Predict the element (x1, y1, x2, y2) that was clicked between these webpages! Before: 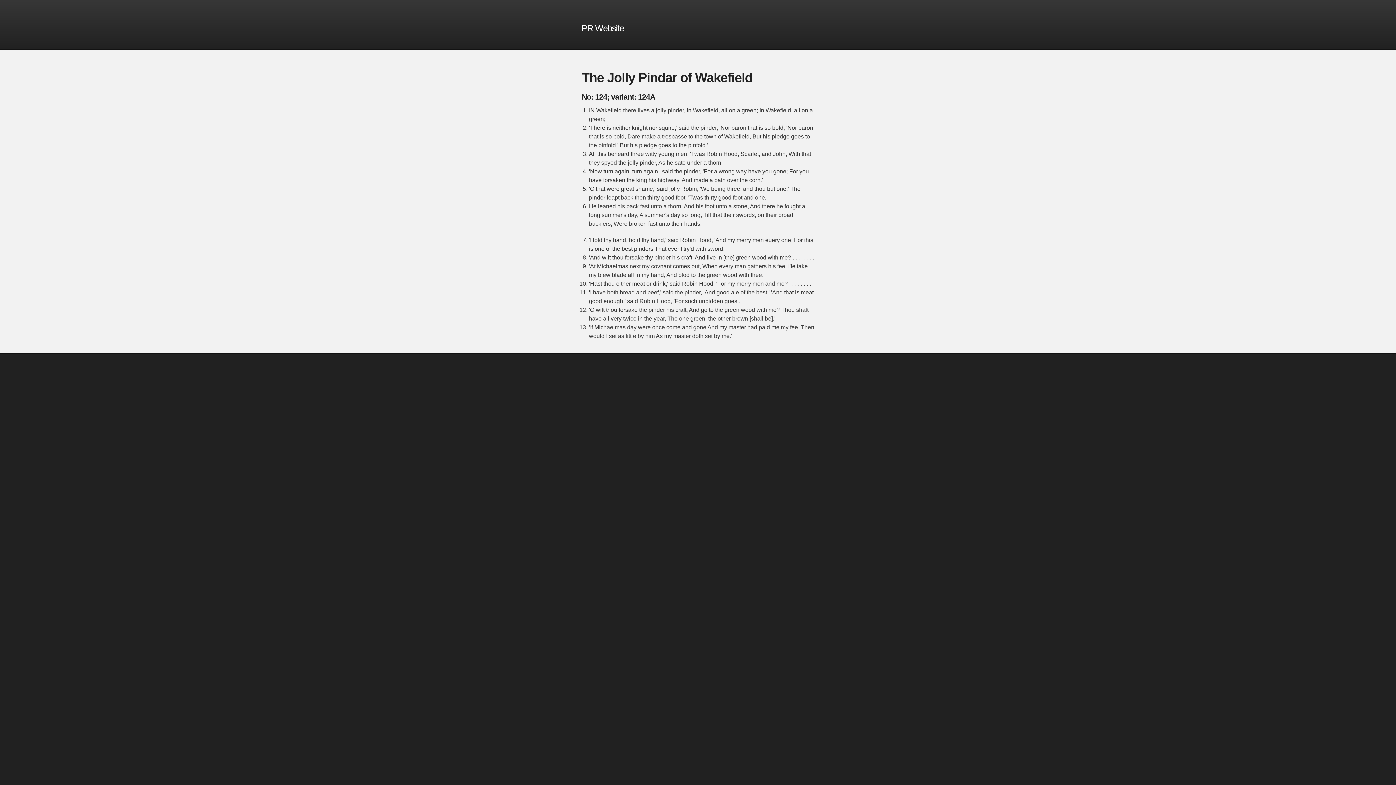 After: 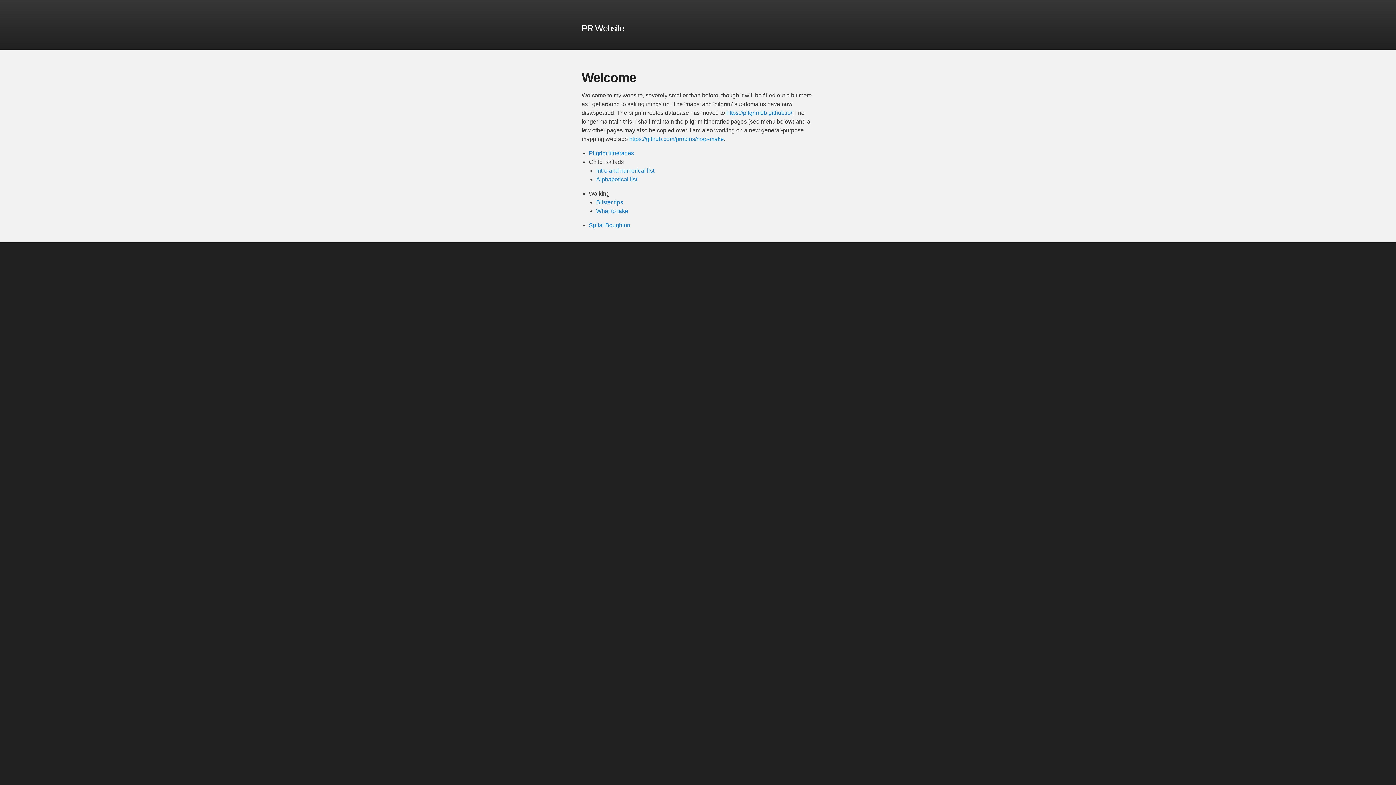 Action: bbox: (581, 23, 624, 33) label: PR Website